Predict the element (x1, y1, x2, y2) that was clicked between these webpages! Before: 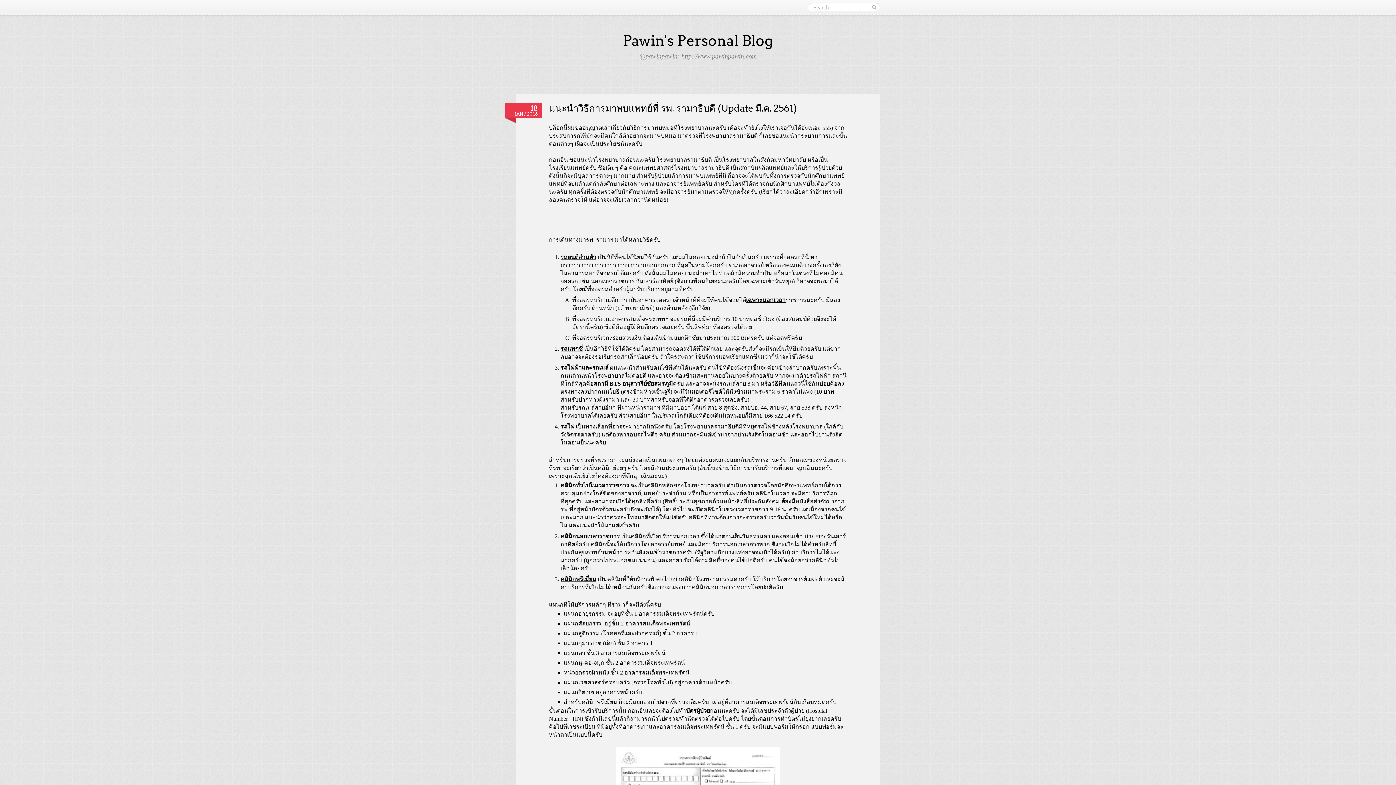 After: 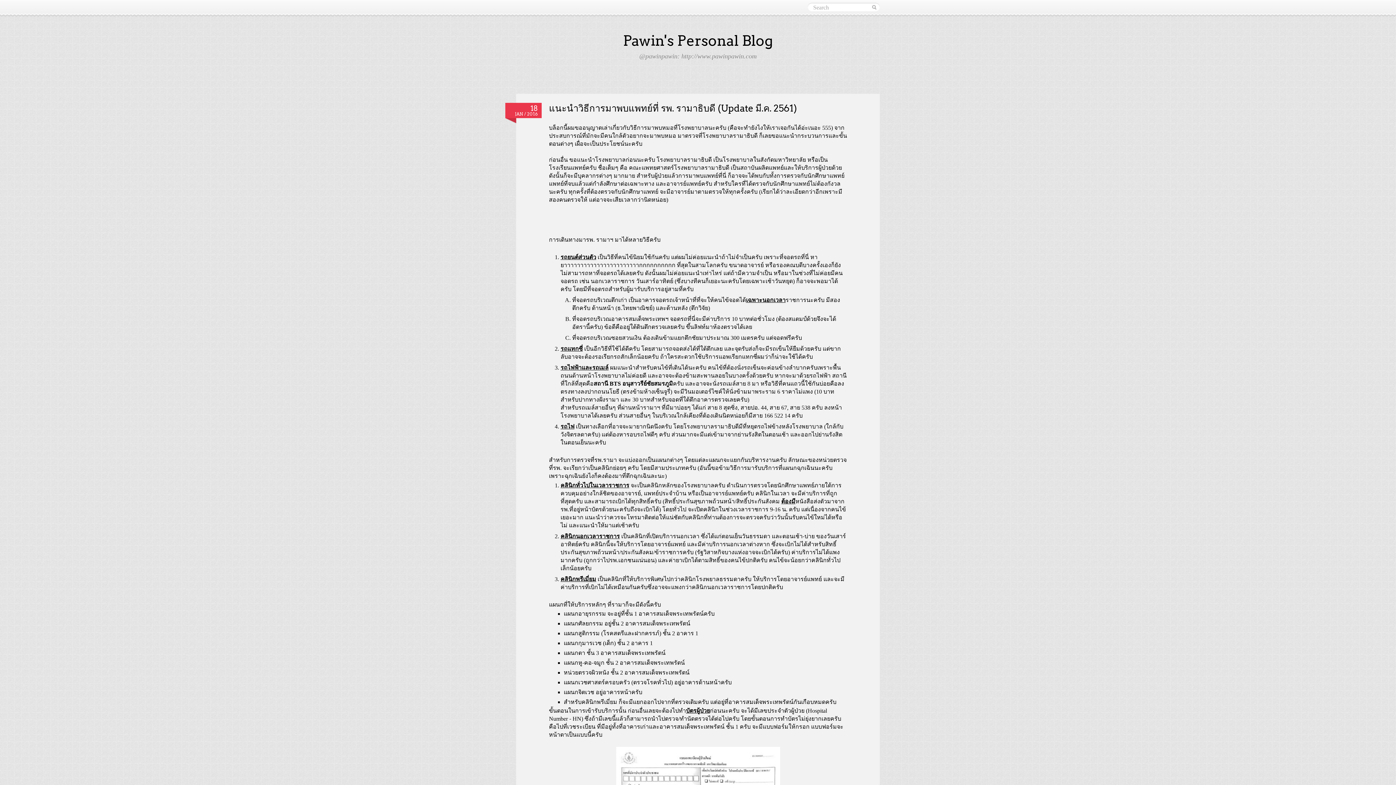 Action: bbox: (505, 102, 541, 118) label: 18
JAN / 2016